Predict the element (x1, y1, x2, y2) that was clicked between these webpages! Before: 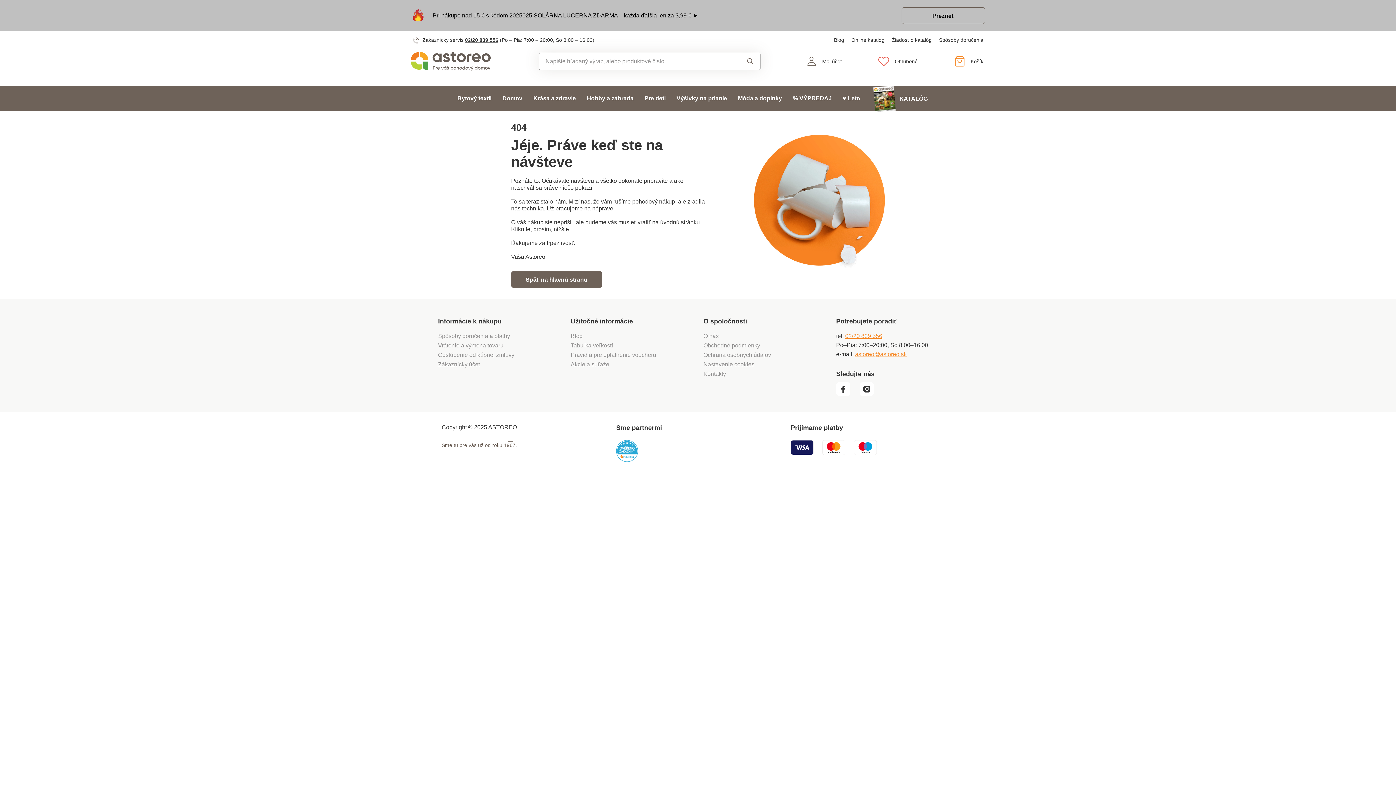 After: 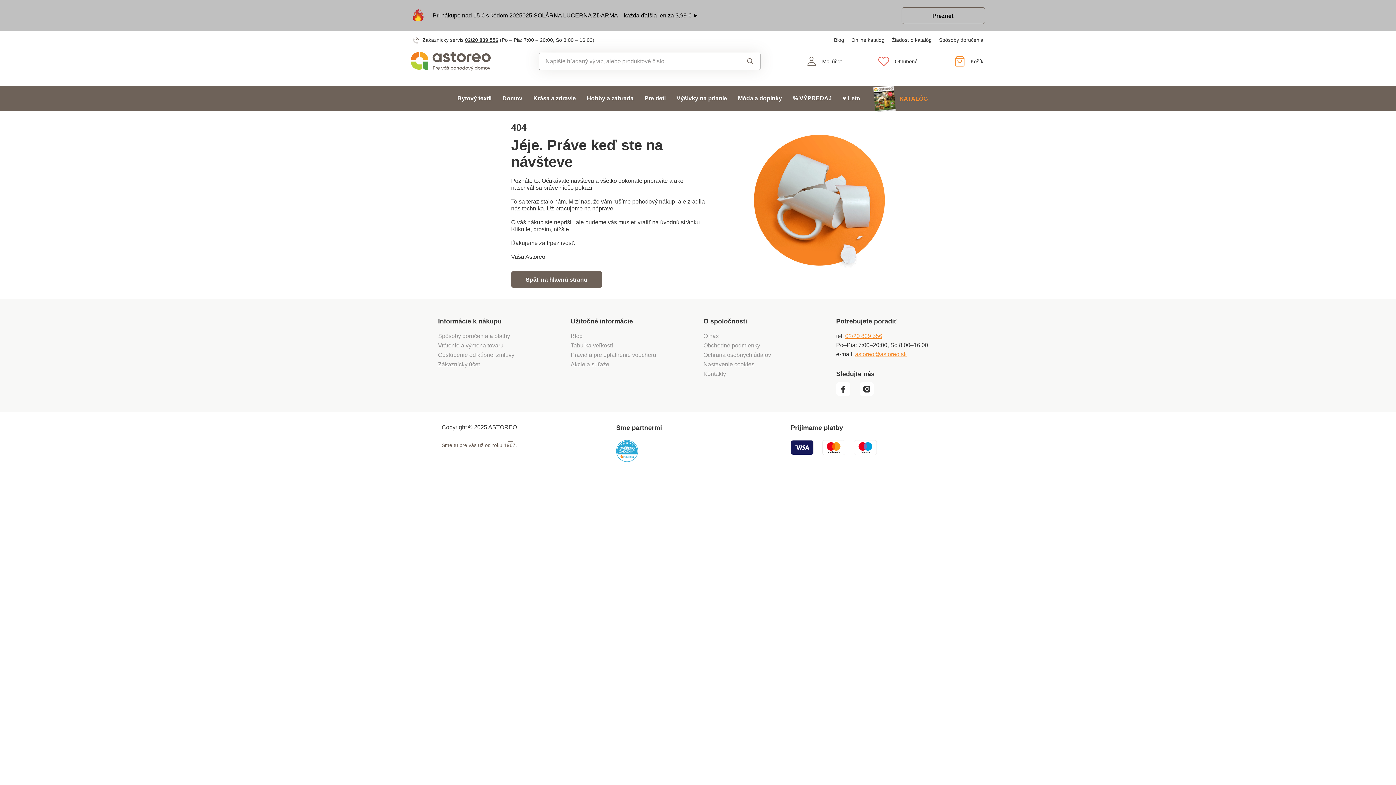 Action: bbox: (871, 85, 928, 111) label:  KATALÓG